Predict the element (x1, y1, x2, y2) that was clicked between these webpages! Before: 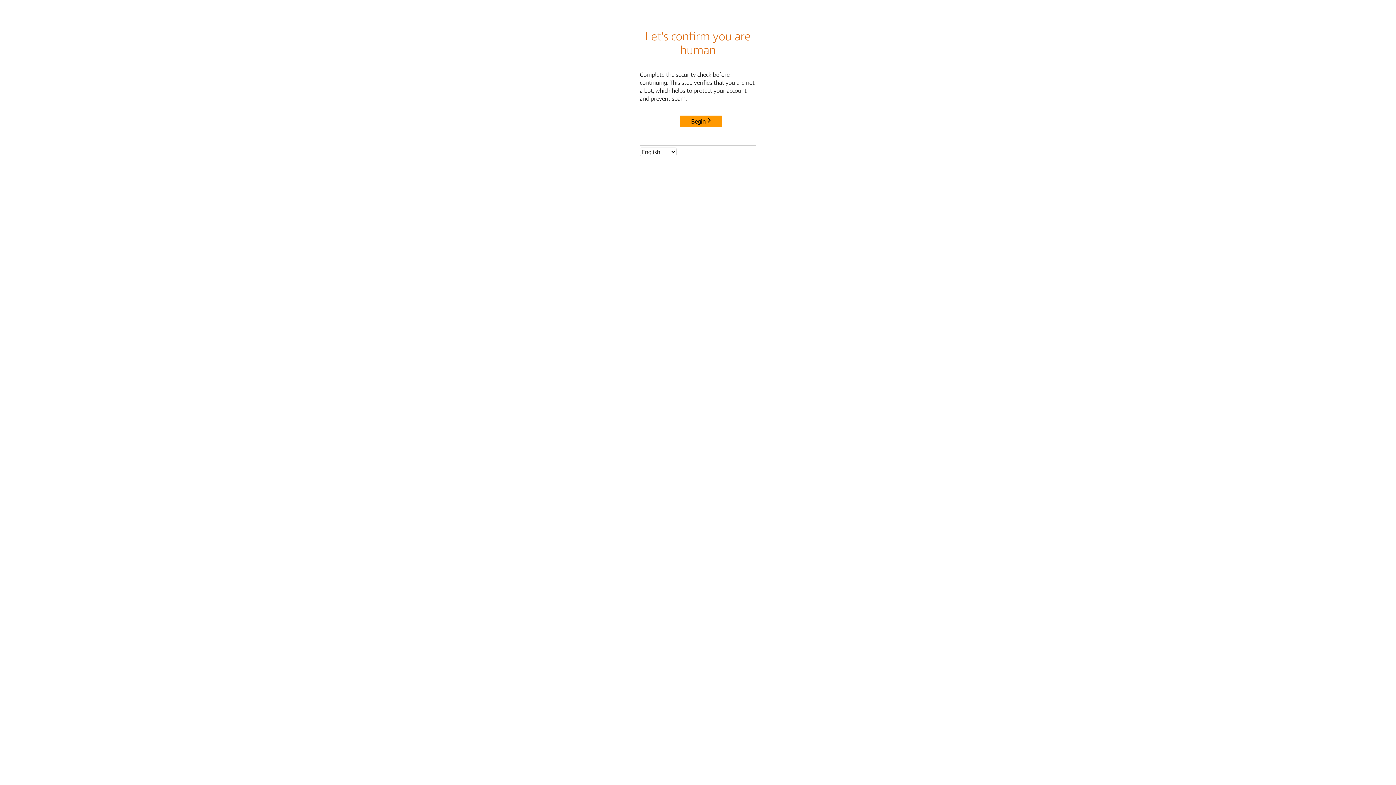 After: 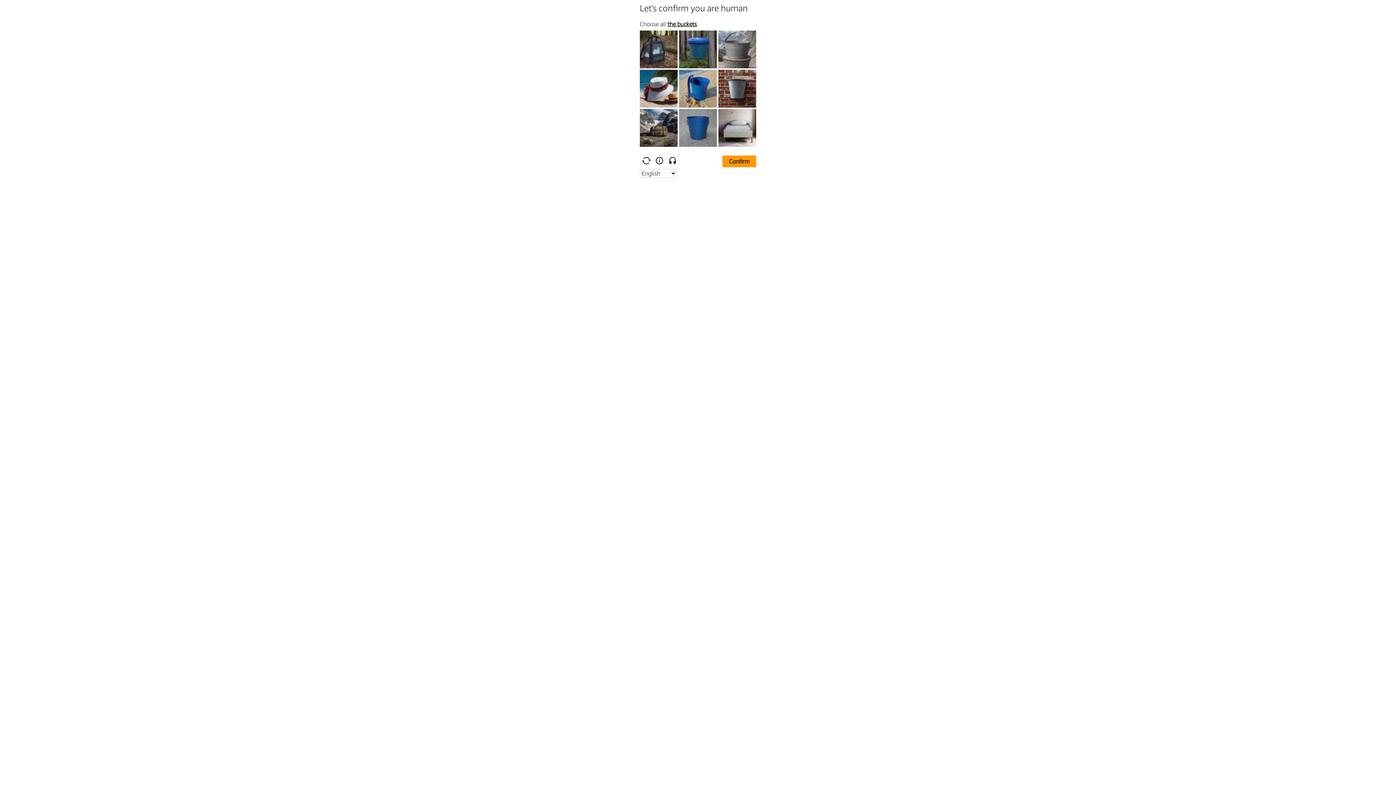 Action: label: Begin bbox: (680, 115, 722, 127)